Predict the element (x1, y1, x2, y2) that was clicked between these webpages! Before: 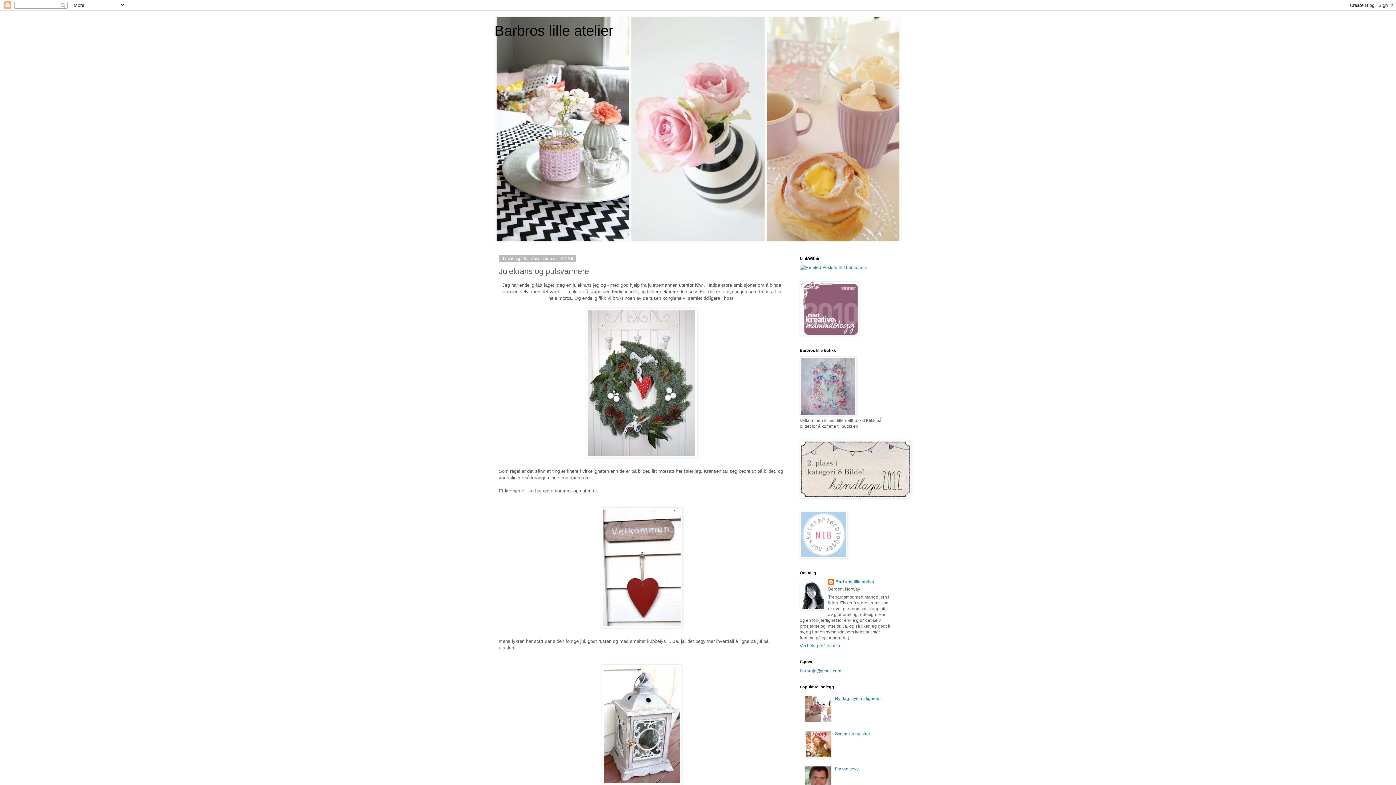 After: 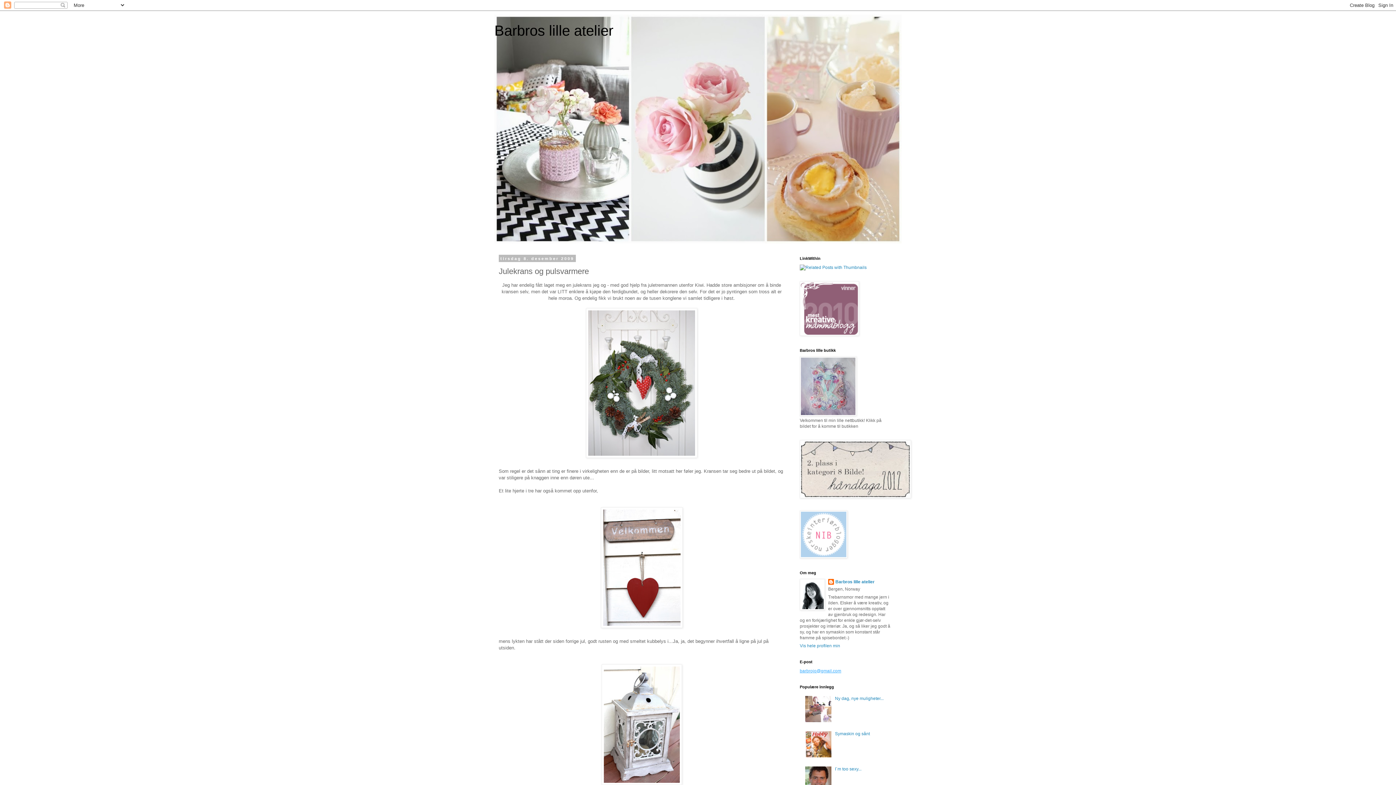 Action: bbox: (800, 668, 841, 673) label: barbrojo@gmail.com